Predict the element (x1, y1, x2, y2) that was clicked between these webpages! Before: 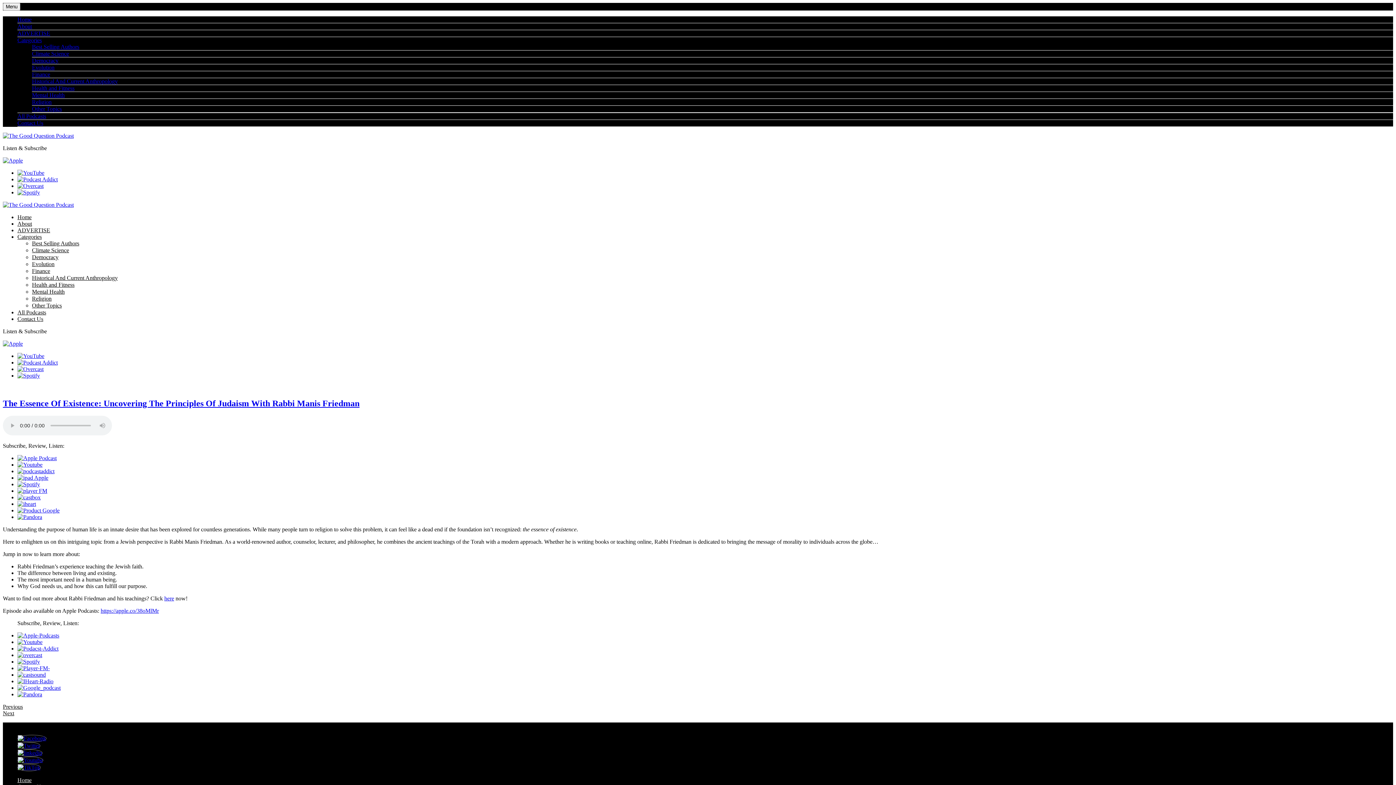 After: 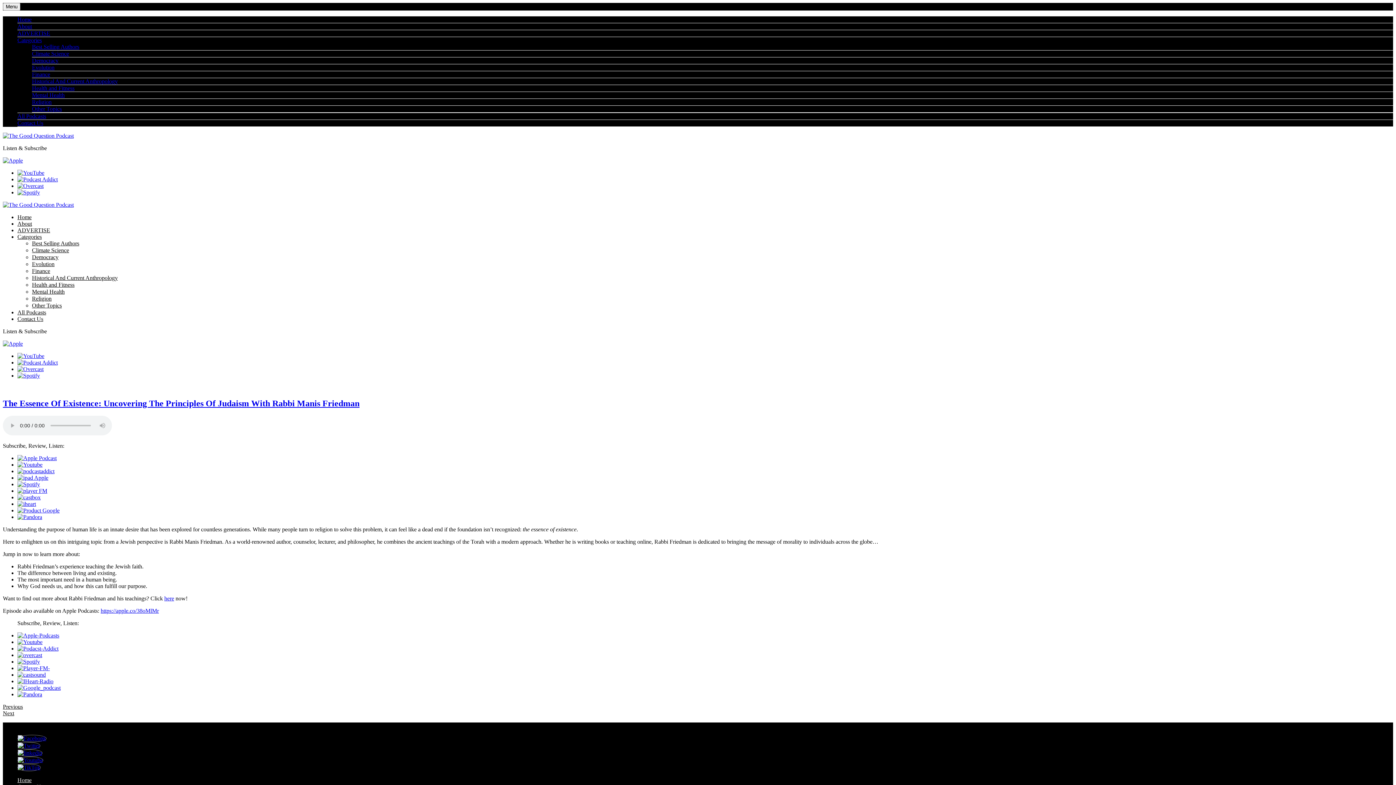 Action: bbox: (2, 157, 22, 163)